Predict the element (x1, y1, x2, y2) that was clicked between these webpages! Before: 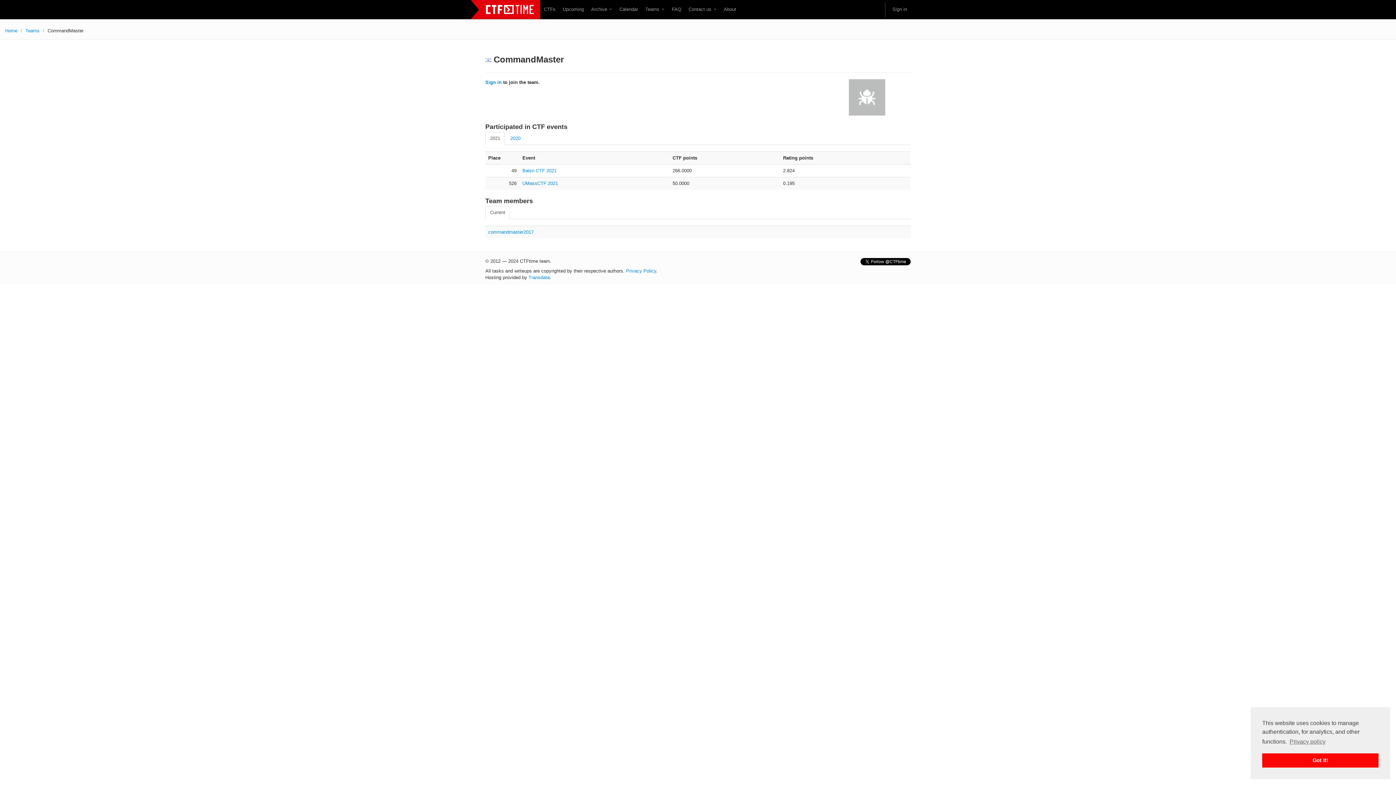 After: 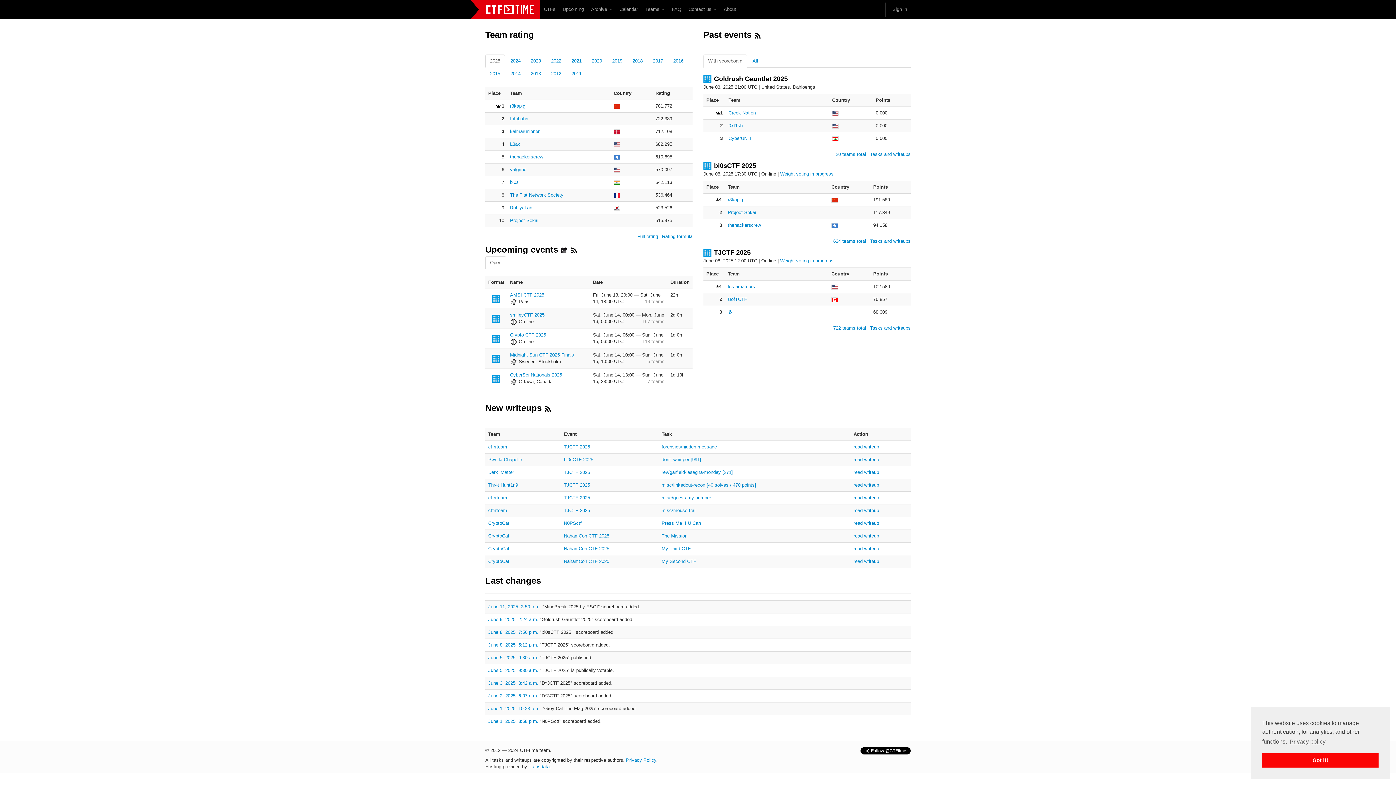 Action: bbox: (5, 28, 17, 33) label: Home